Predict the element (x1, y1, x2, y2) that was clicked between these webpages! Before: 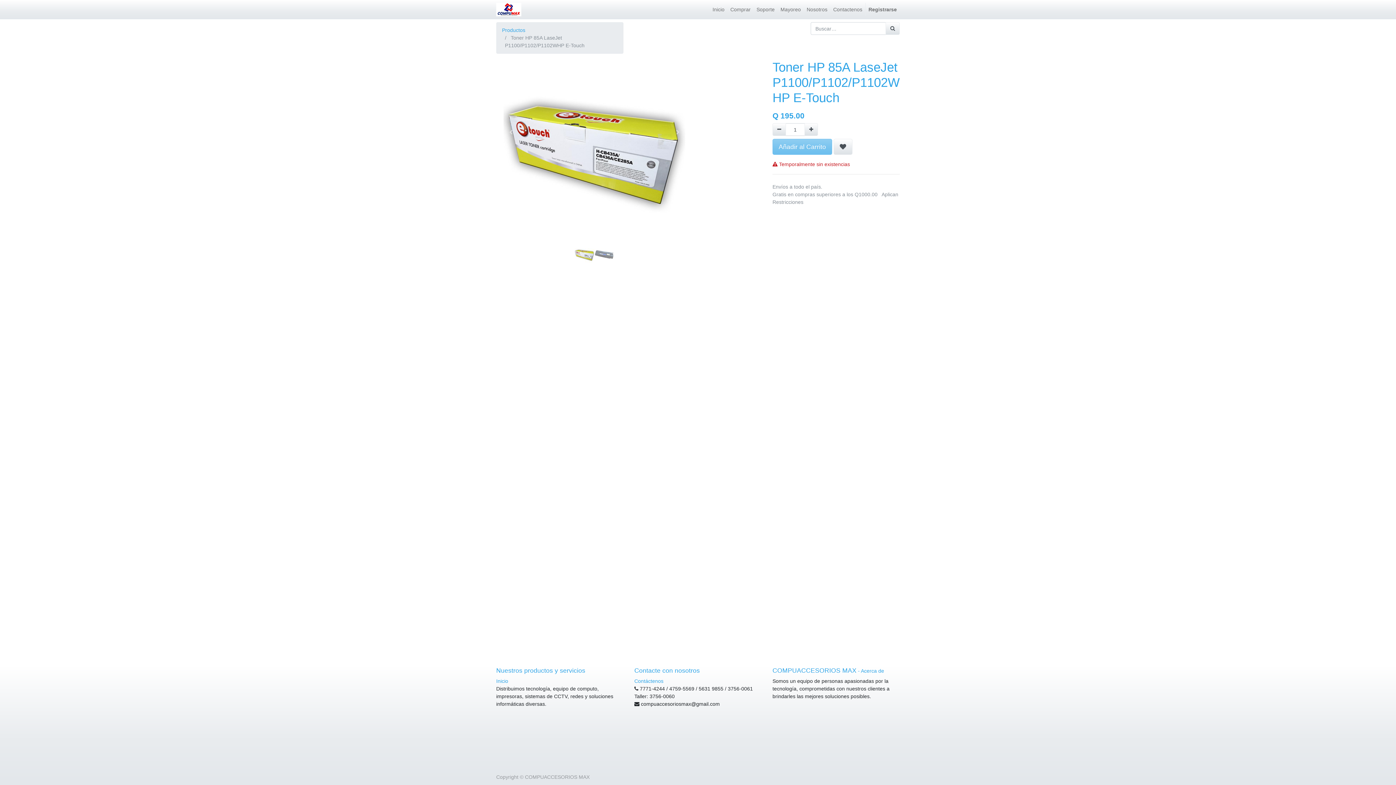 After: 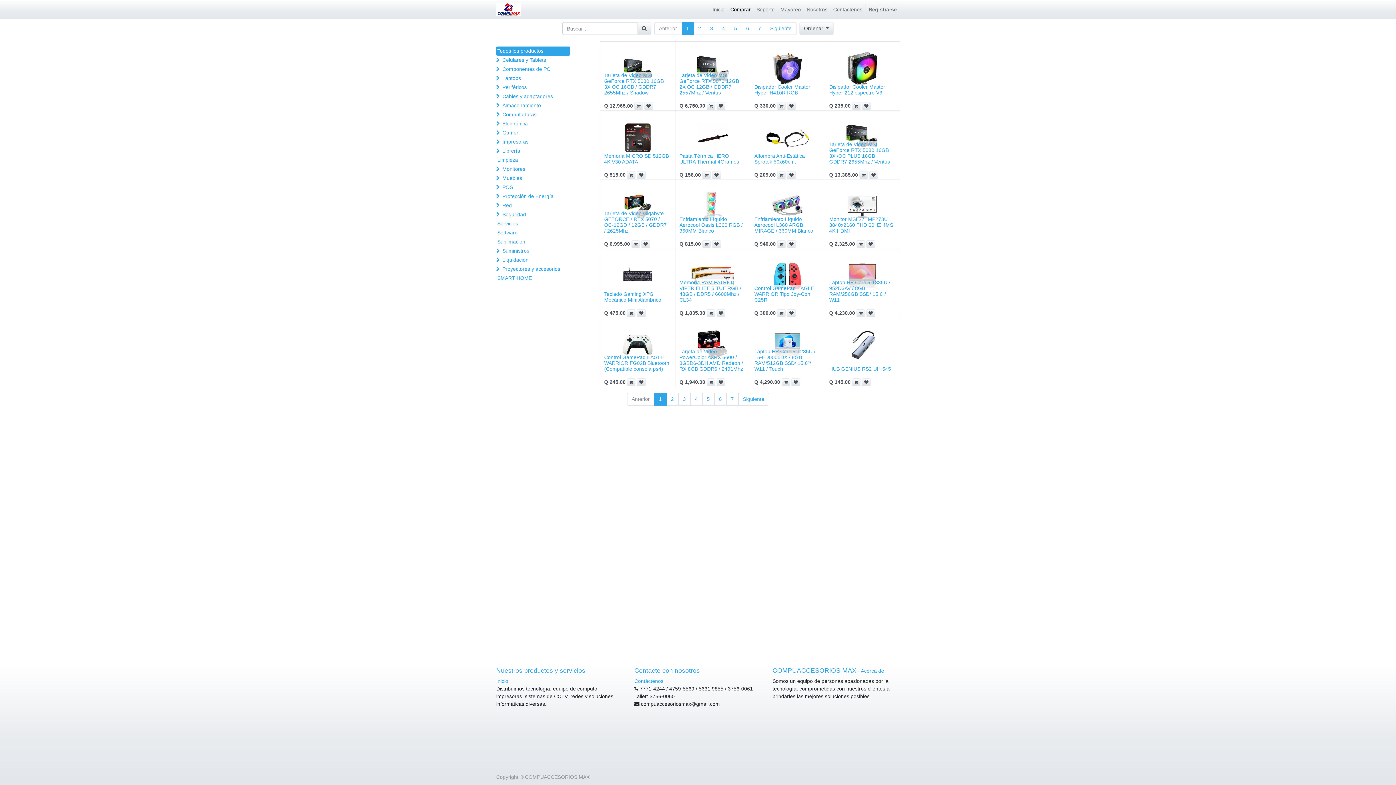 Action: label: Búsqueda bbox: (885, 22, 900, 34)